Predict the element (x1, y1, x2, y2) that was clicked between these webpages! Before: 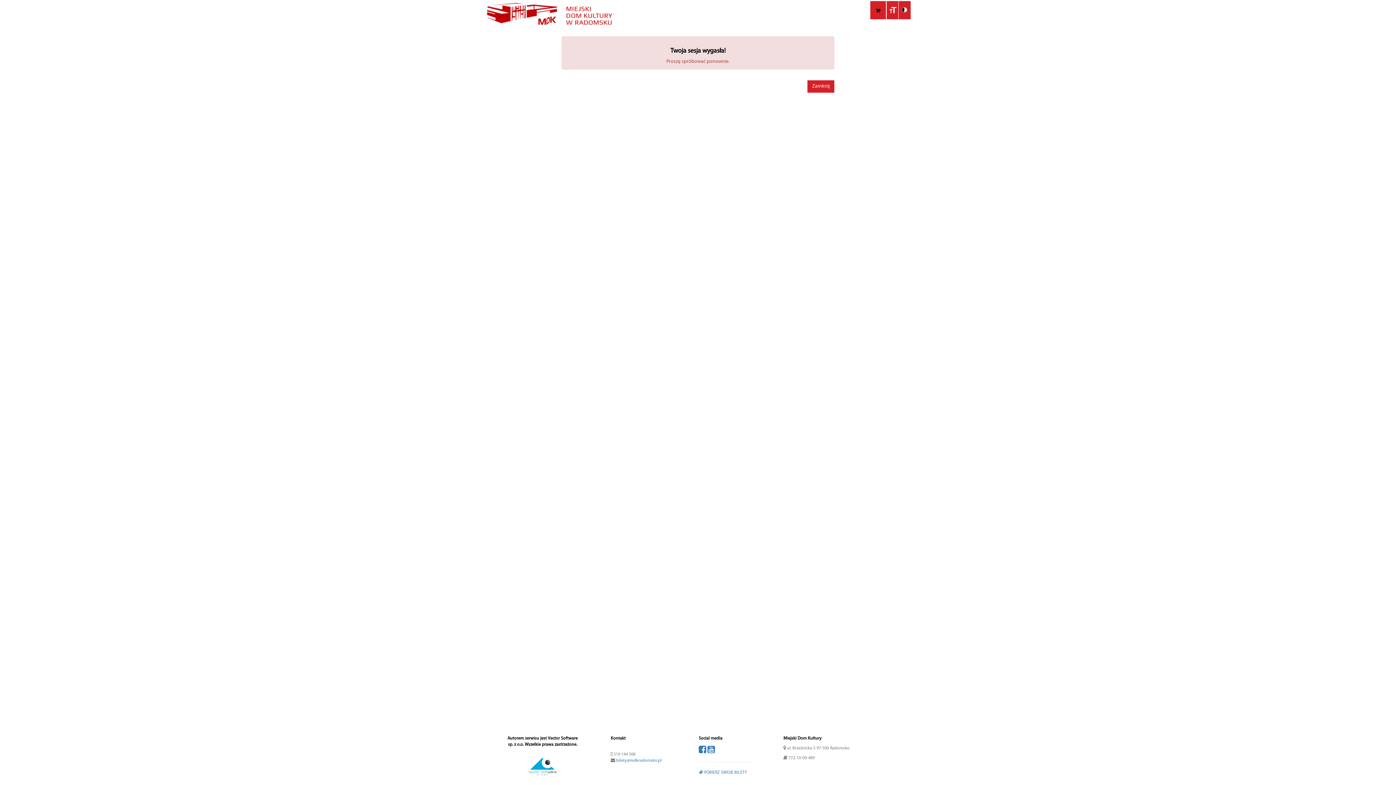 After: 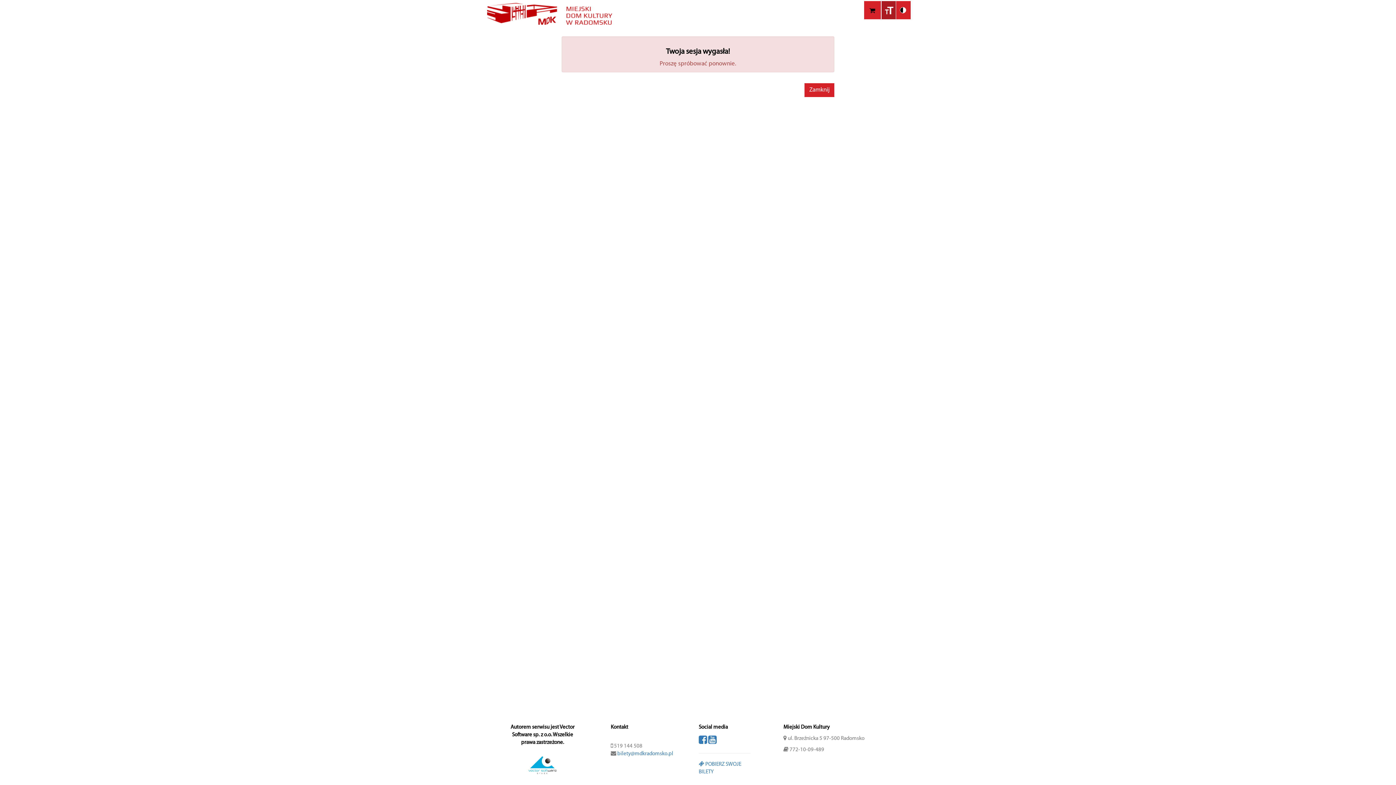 Action: bbox: (886, 1, 898, 19)